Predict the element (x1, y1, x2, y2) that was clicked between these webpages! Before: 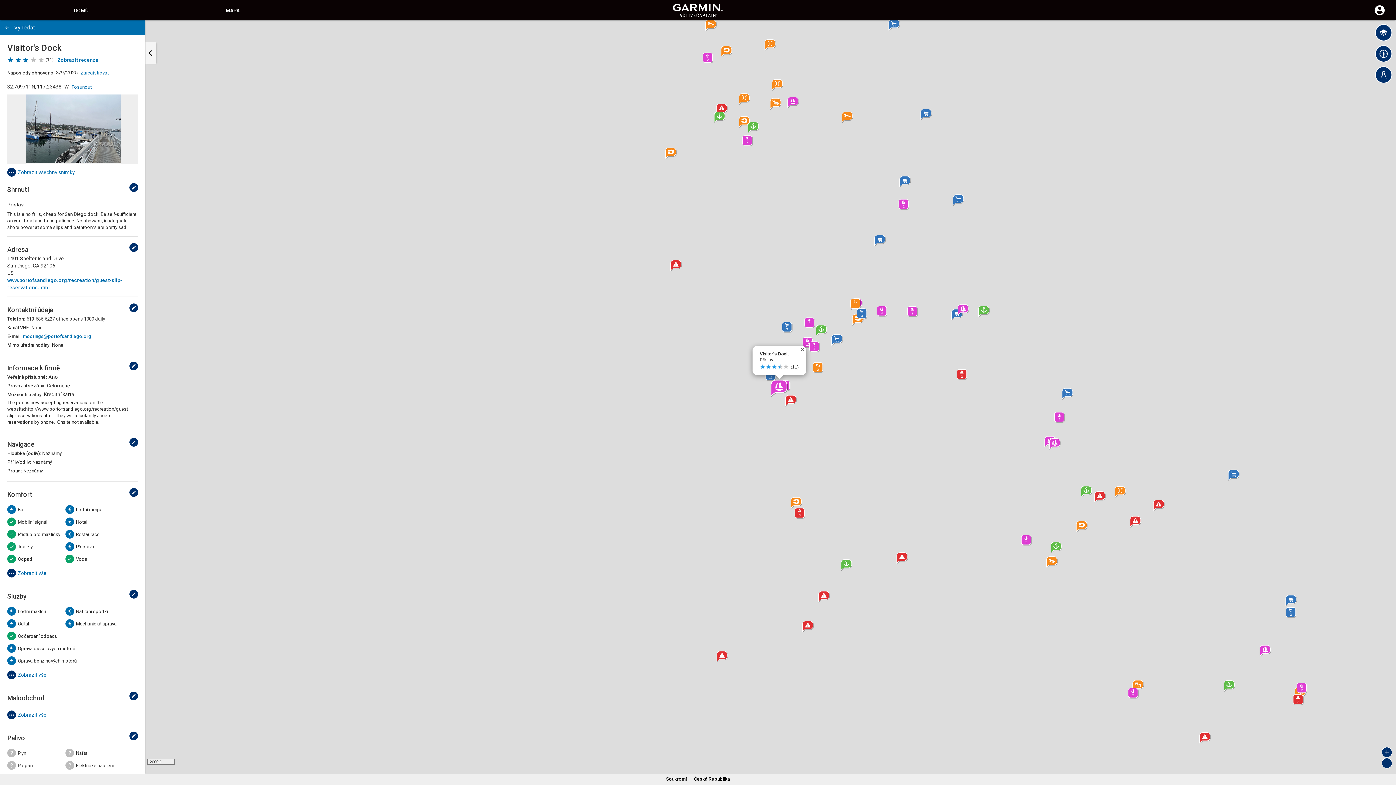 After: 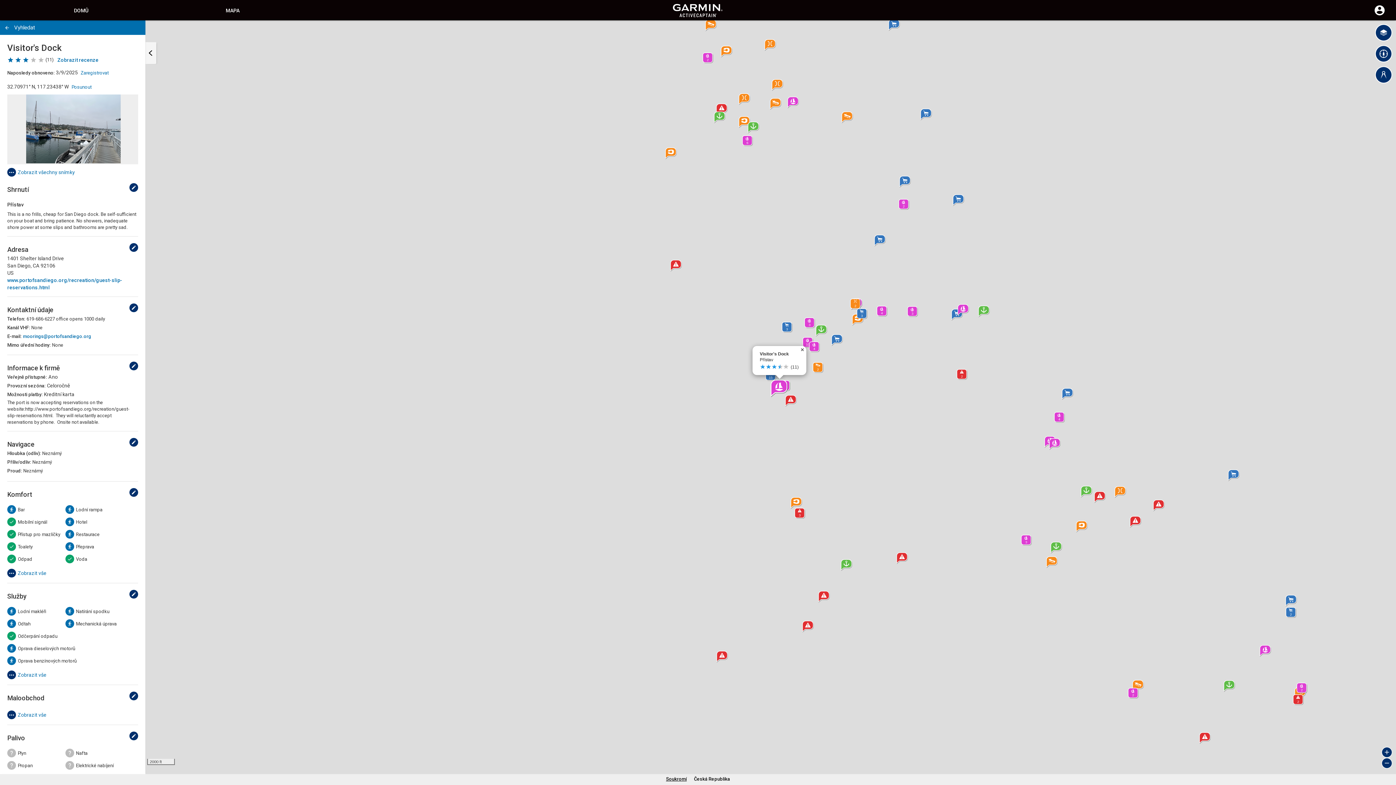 Action: label: Soukromí bbox: (666, 776, 686, 782)